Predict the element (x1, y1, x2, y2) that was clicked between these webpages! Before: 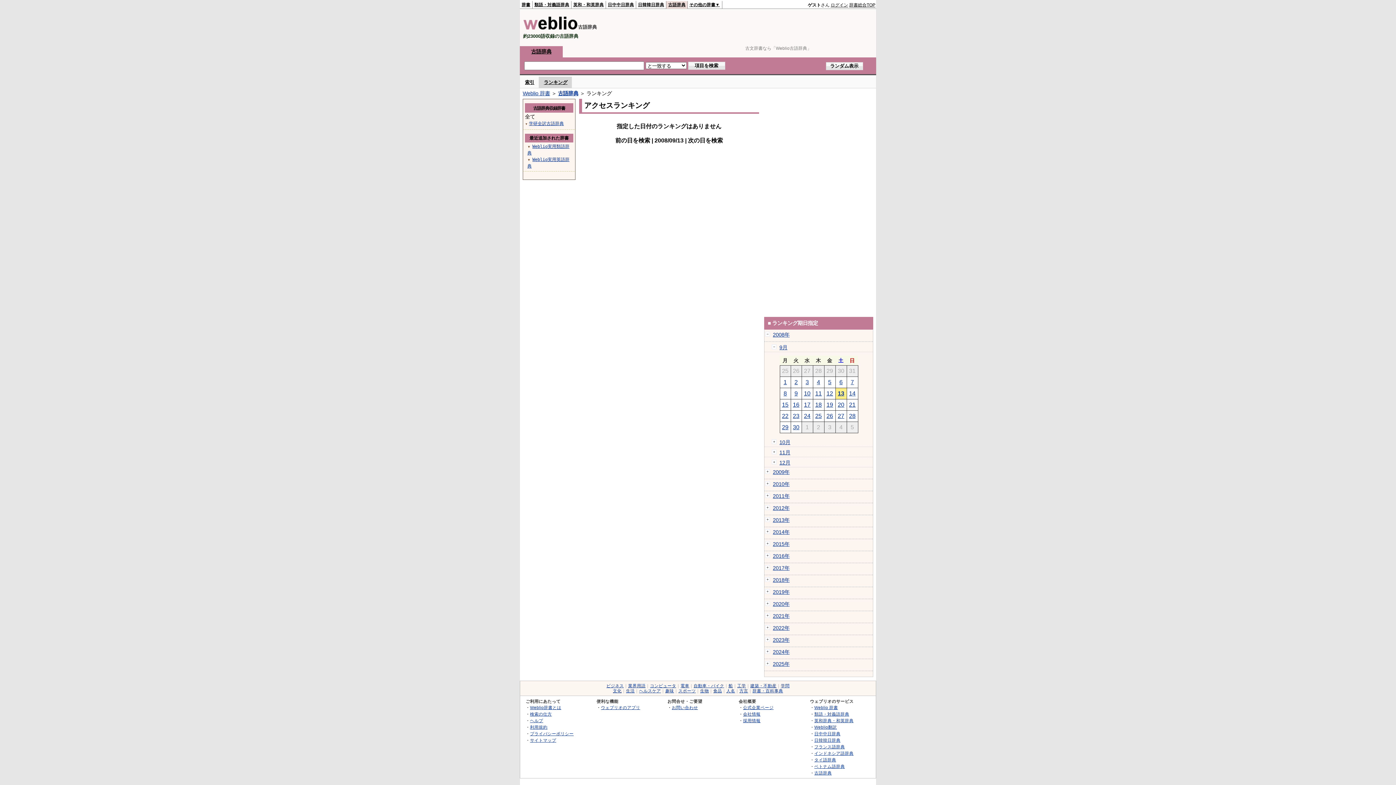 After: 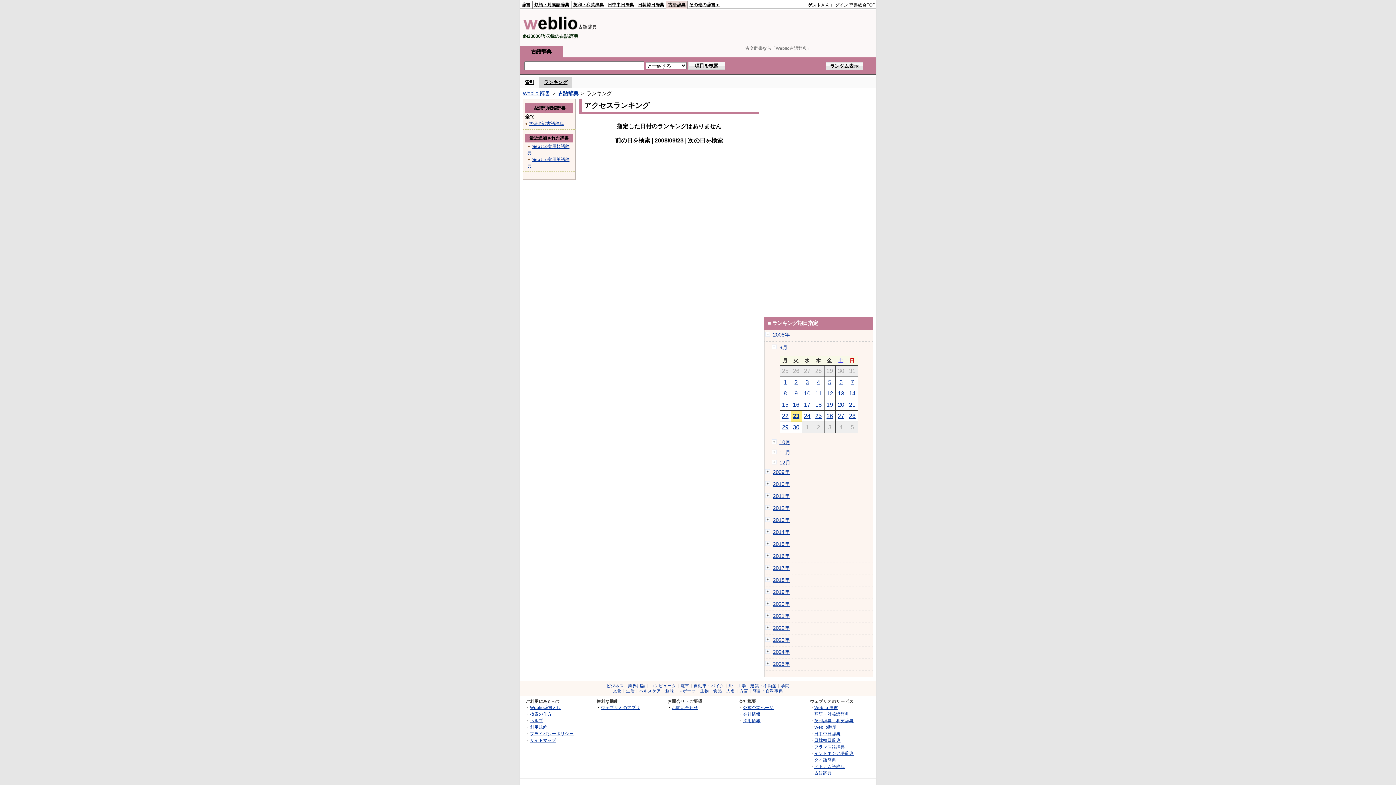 Action: bbox: (793, 413, 799, 419) label: 23